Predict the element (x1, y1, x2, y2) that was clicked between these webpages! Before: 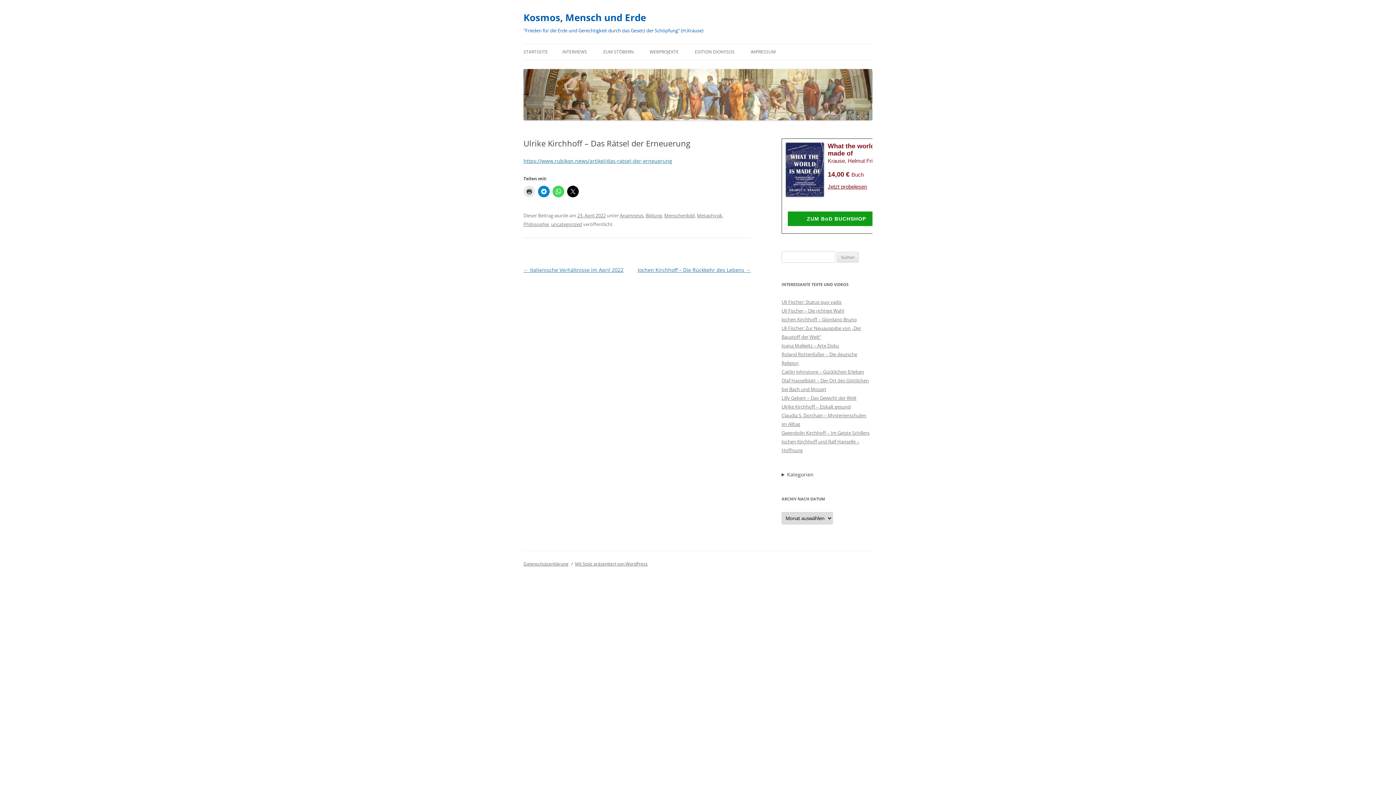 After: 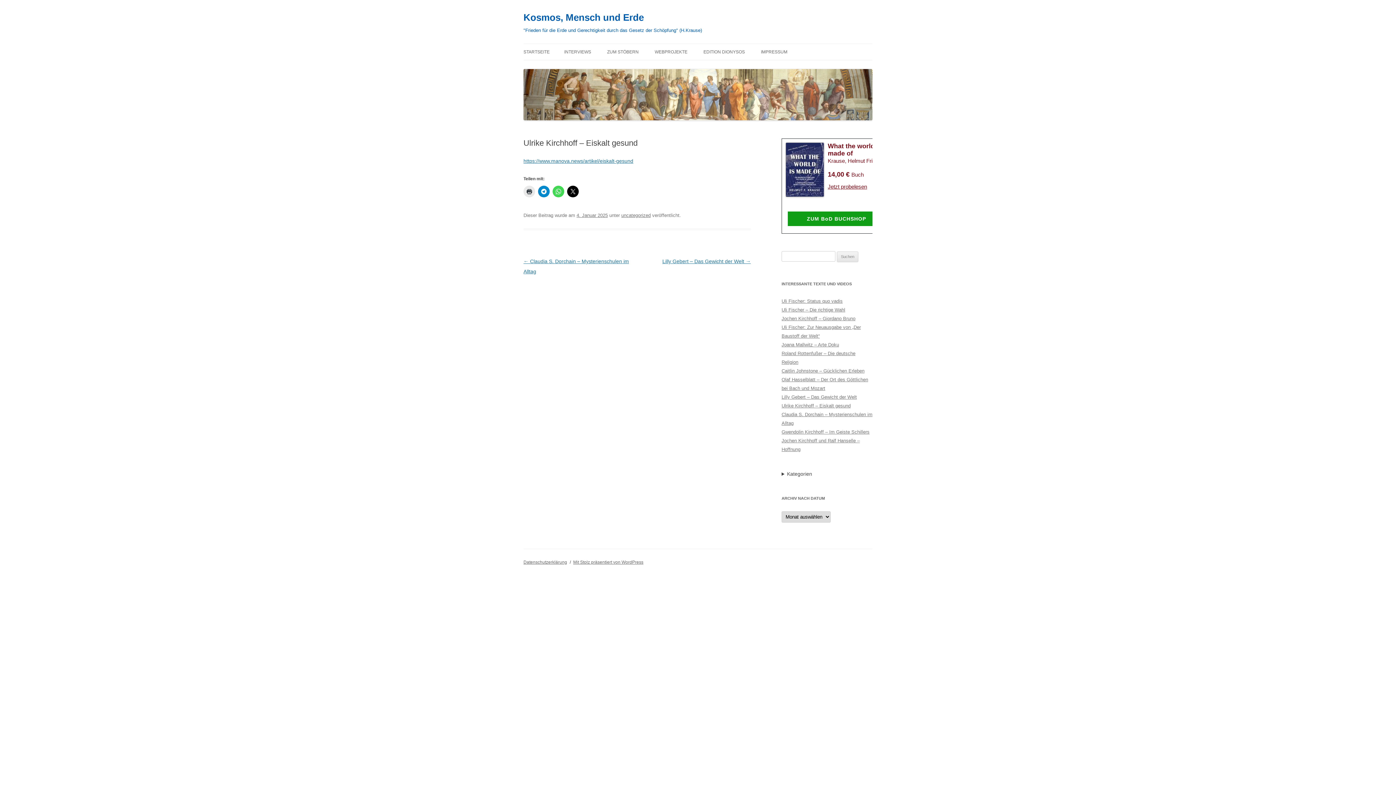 Action: label: Ulrike Kirchhoff – Eiskalt gesund bbox: (781, 403, 850, 410)